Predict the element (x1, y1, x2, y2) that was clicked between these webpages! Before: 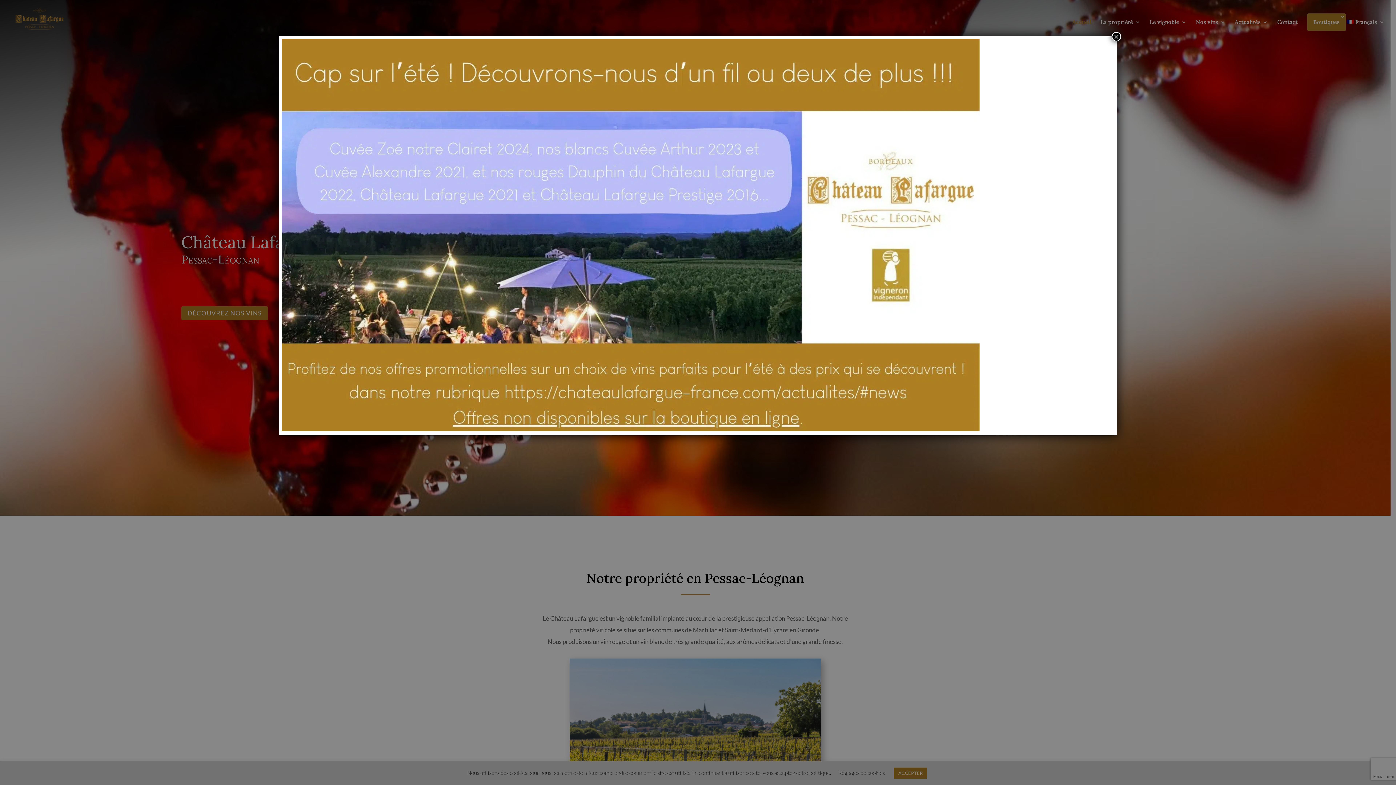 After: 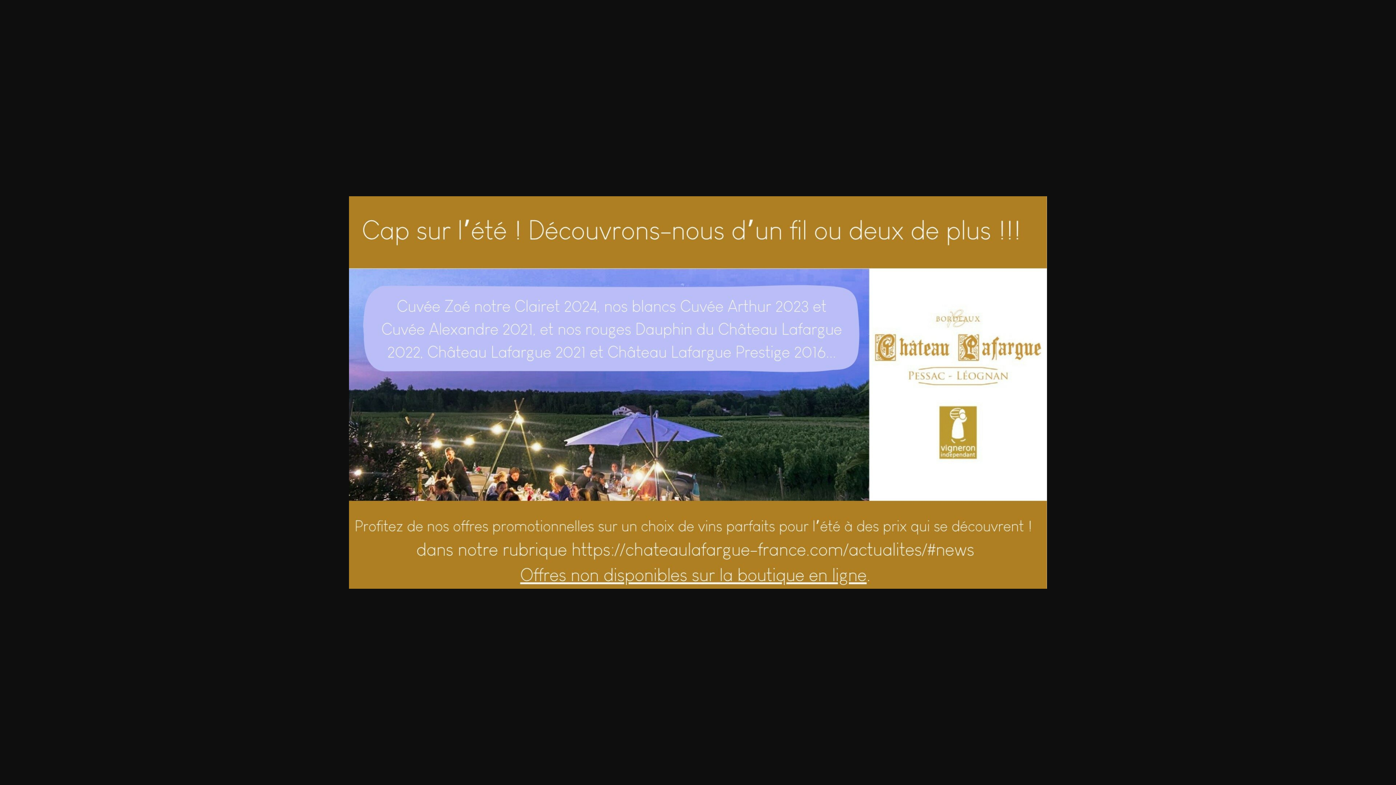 Action: bbox: (281, 38, 1114, 433)